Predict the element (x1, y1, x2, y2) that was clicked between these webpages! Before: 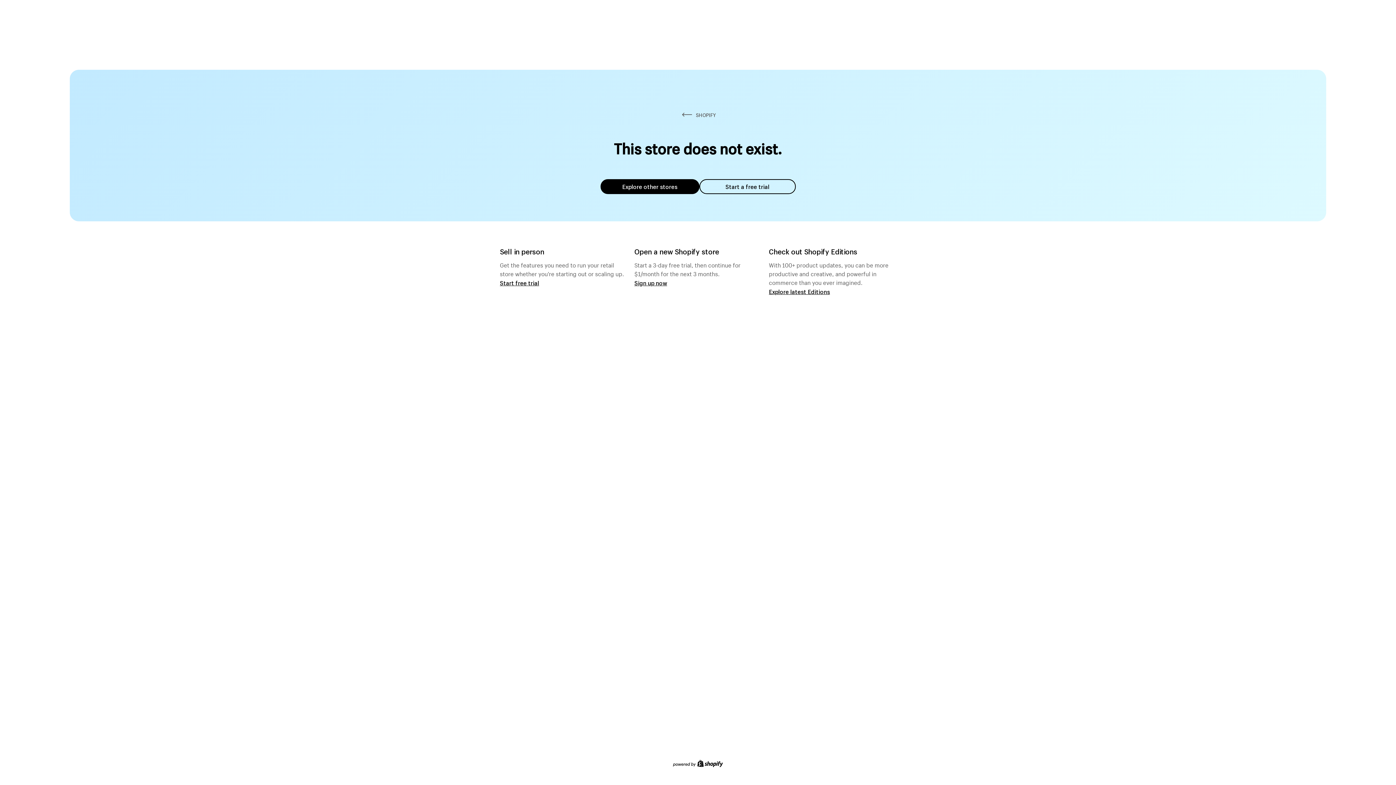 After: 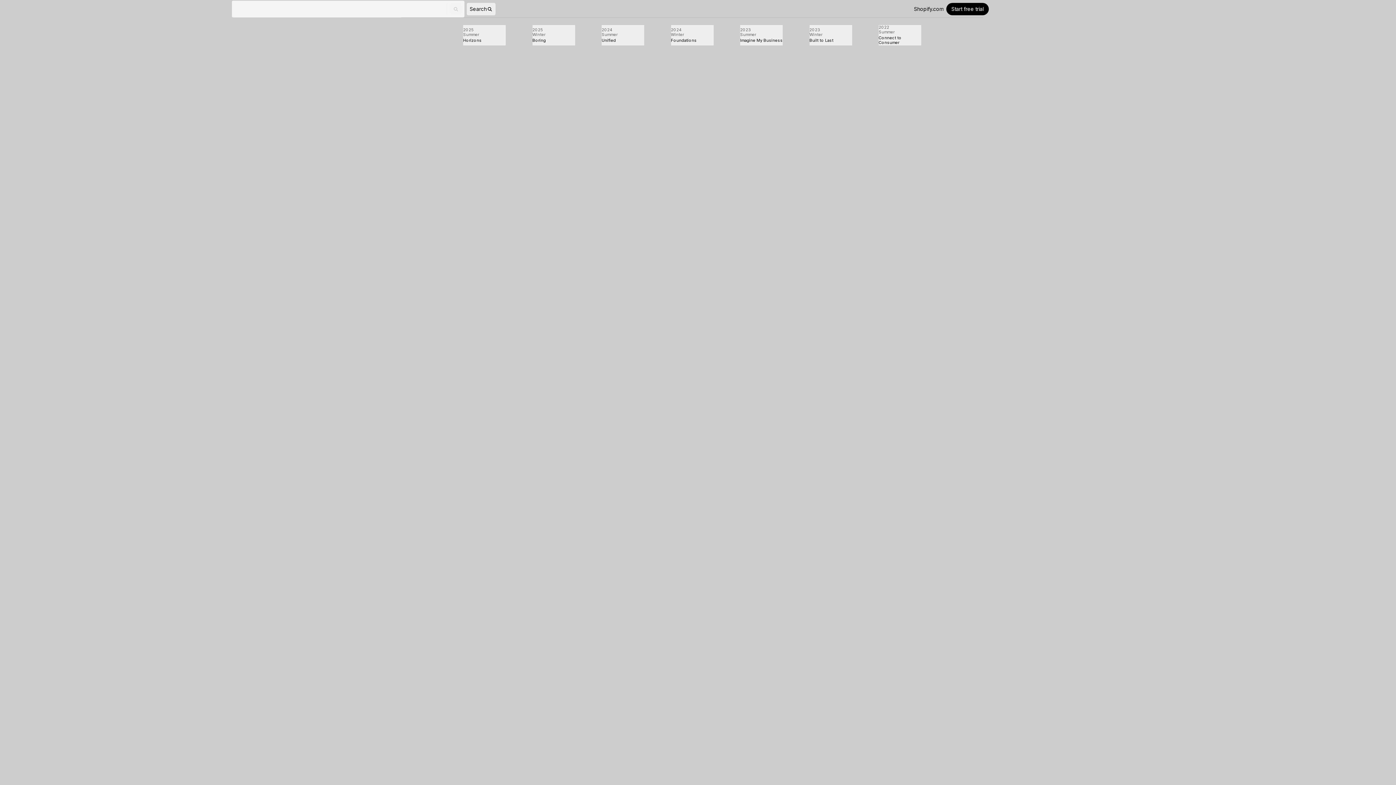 Action: label: Explore latest Editions bbox: (769, 287, 830, 295)